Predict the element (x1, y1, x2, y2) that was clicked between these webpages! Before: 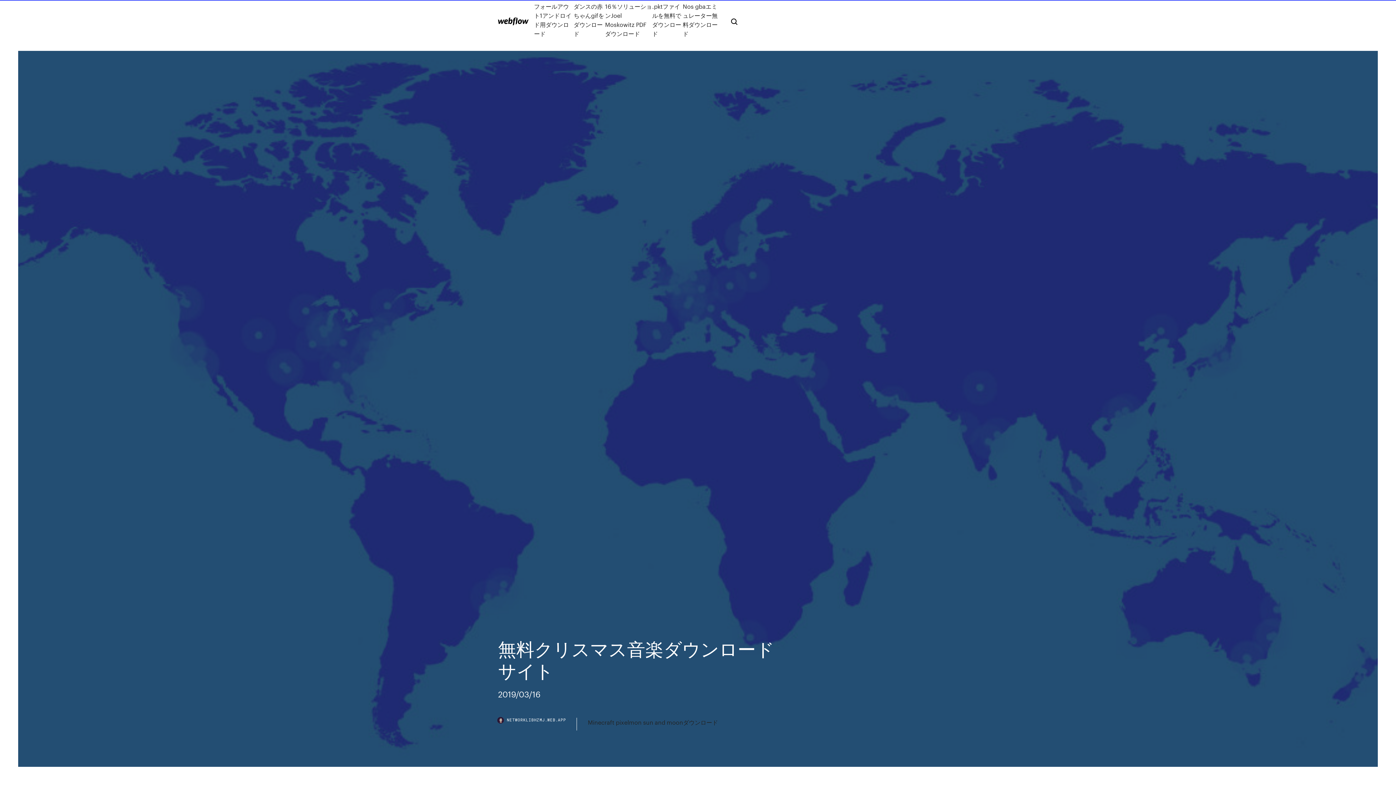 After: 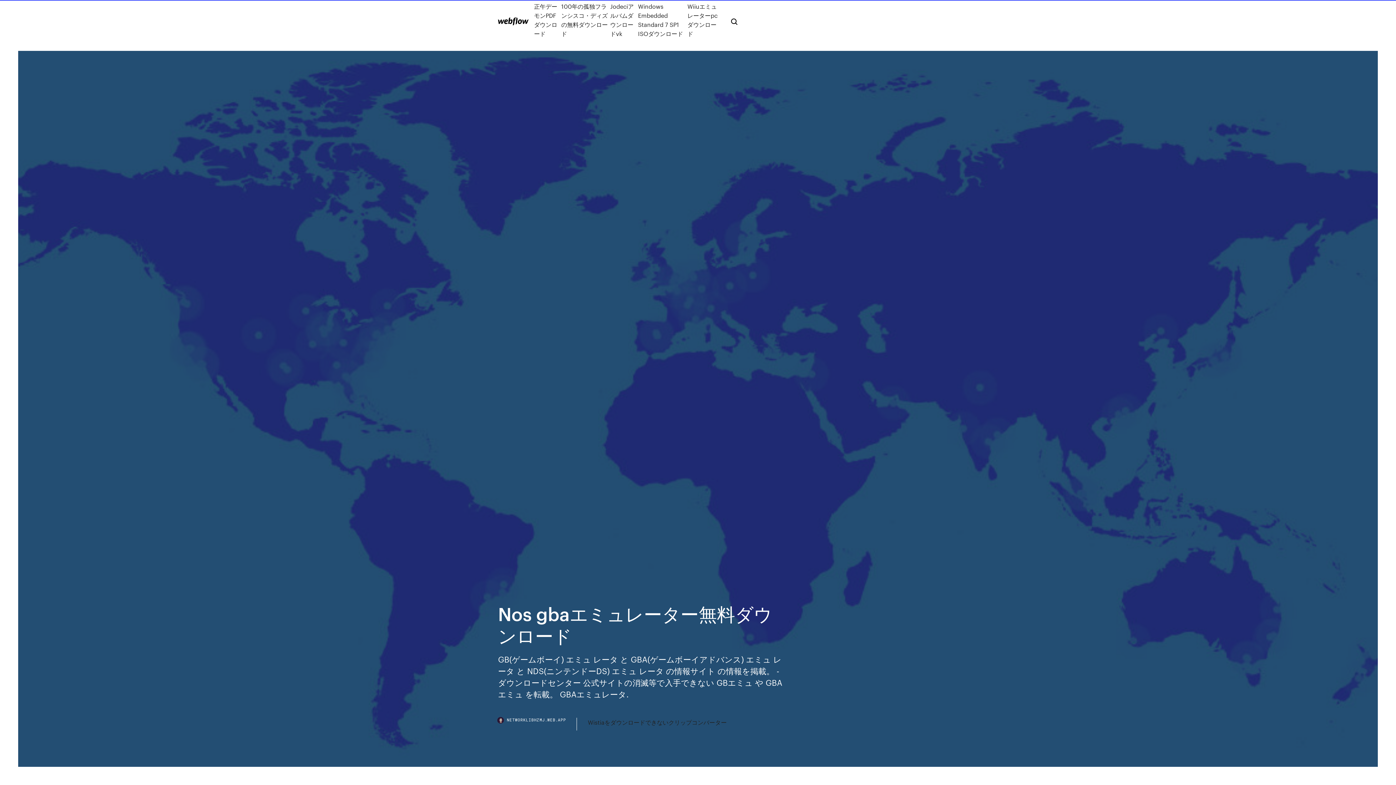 Action: label: Nos gbaエミュレーター無料ダウンロード bbox: (682, 1, 719, 38)